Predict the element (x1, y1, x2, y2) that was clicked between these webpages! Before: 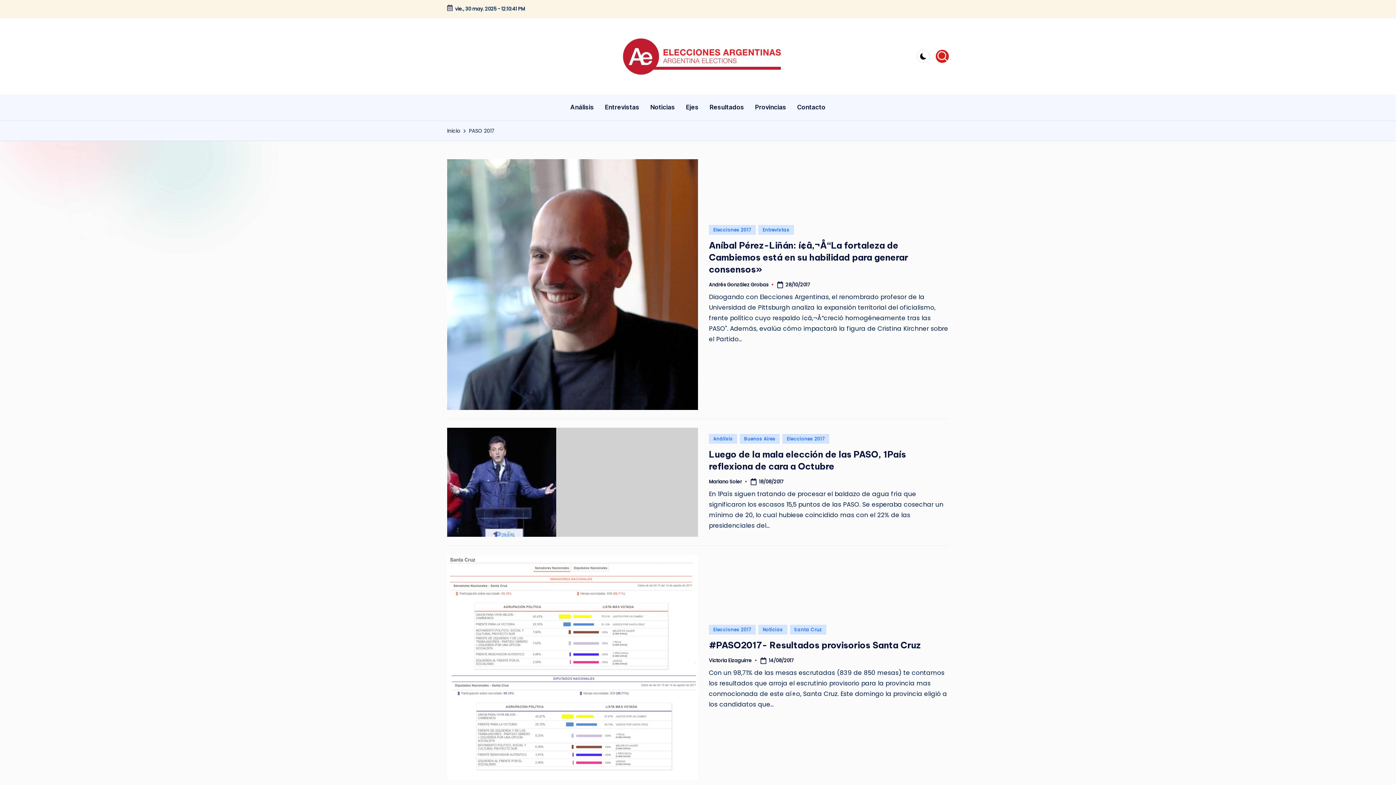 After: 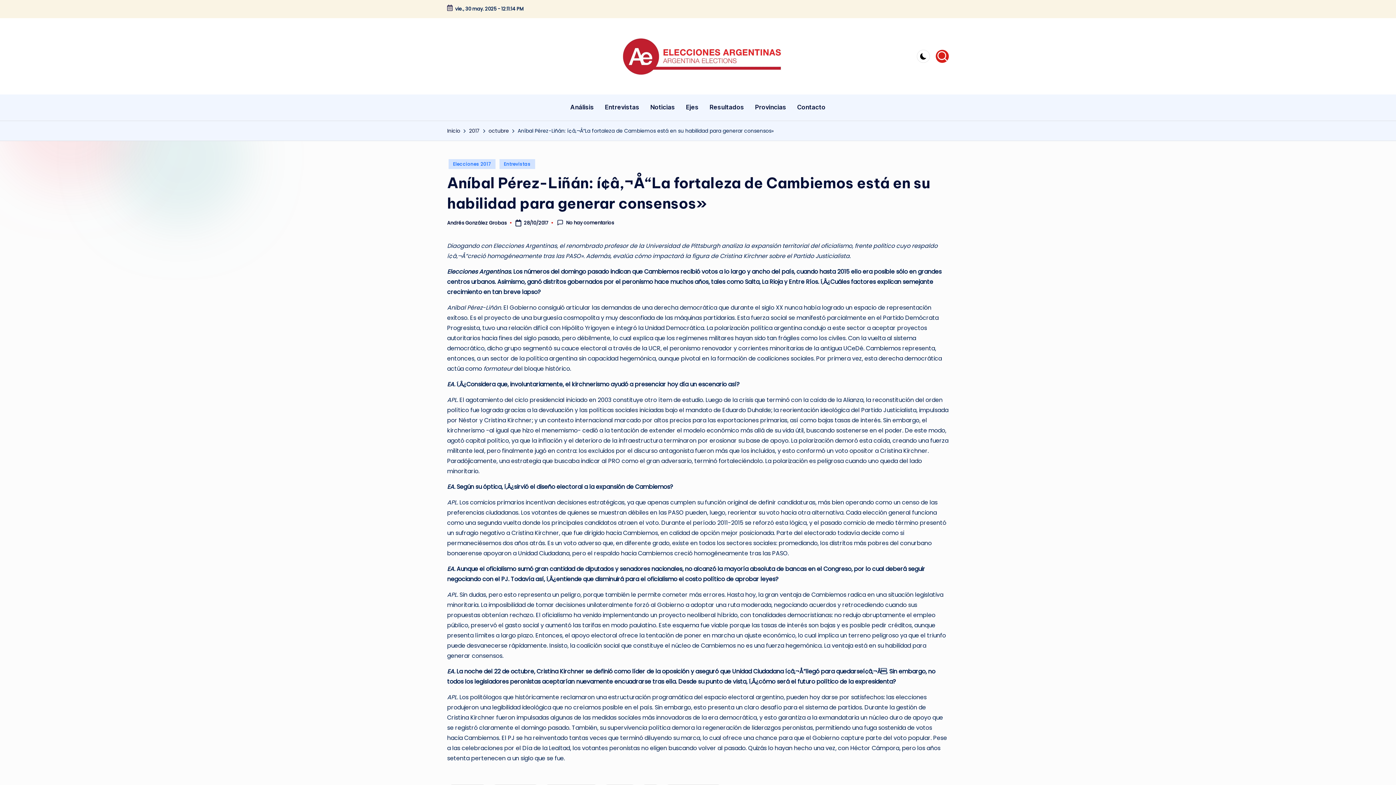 Action: bbox: (447, 159, 698, 410)